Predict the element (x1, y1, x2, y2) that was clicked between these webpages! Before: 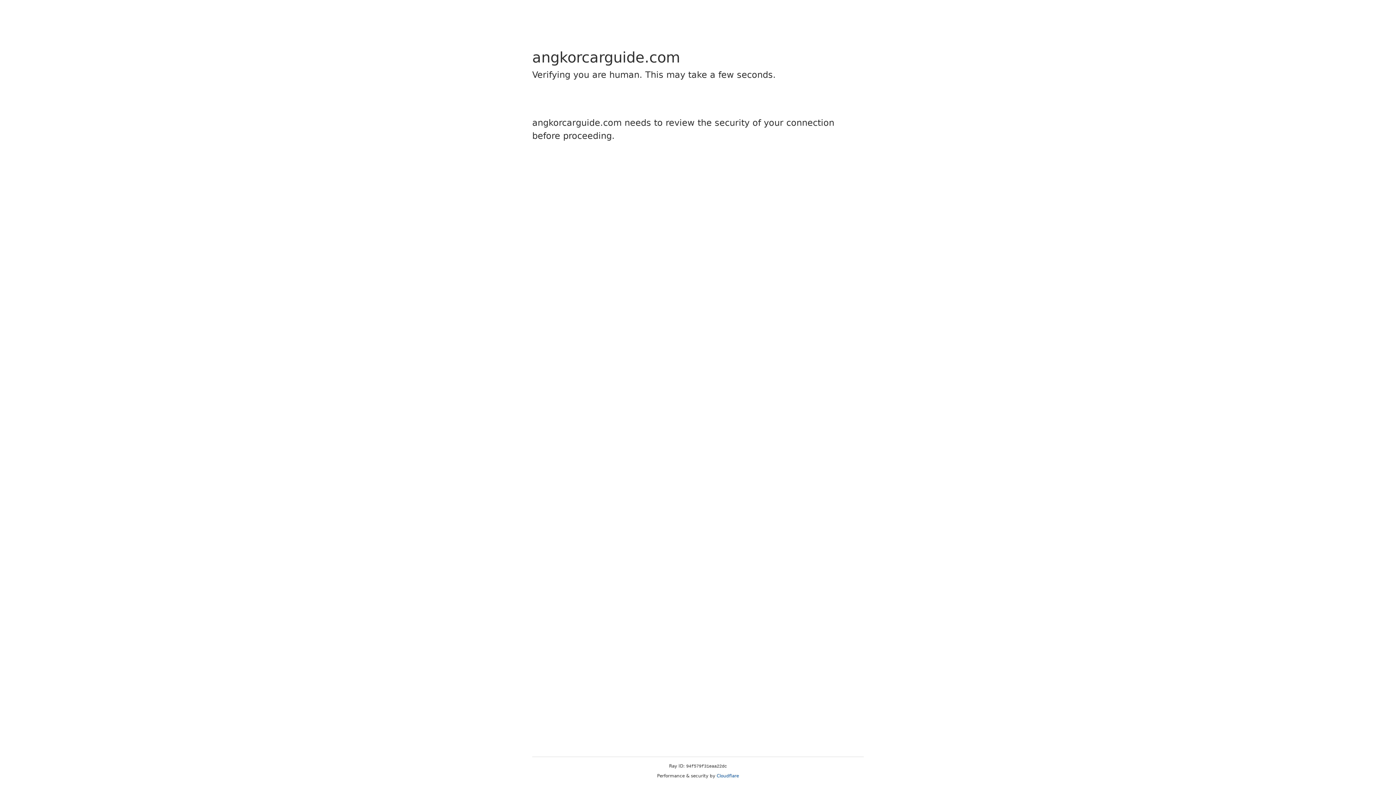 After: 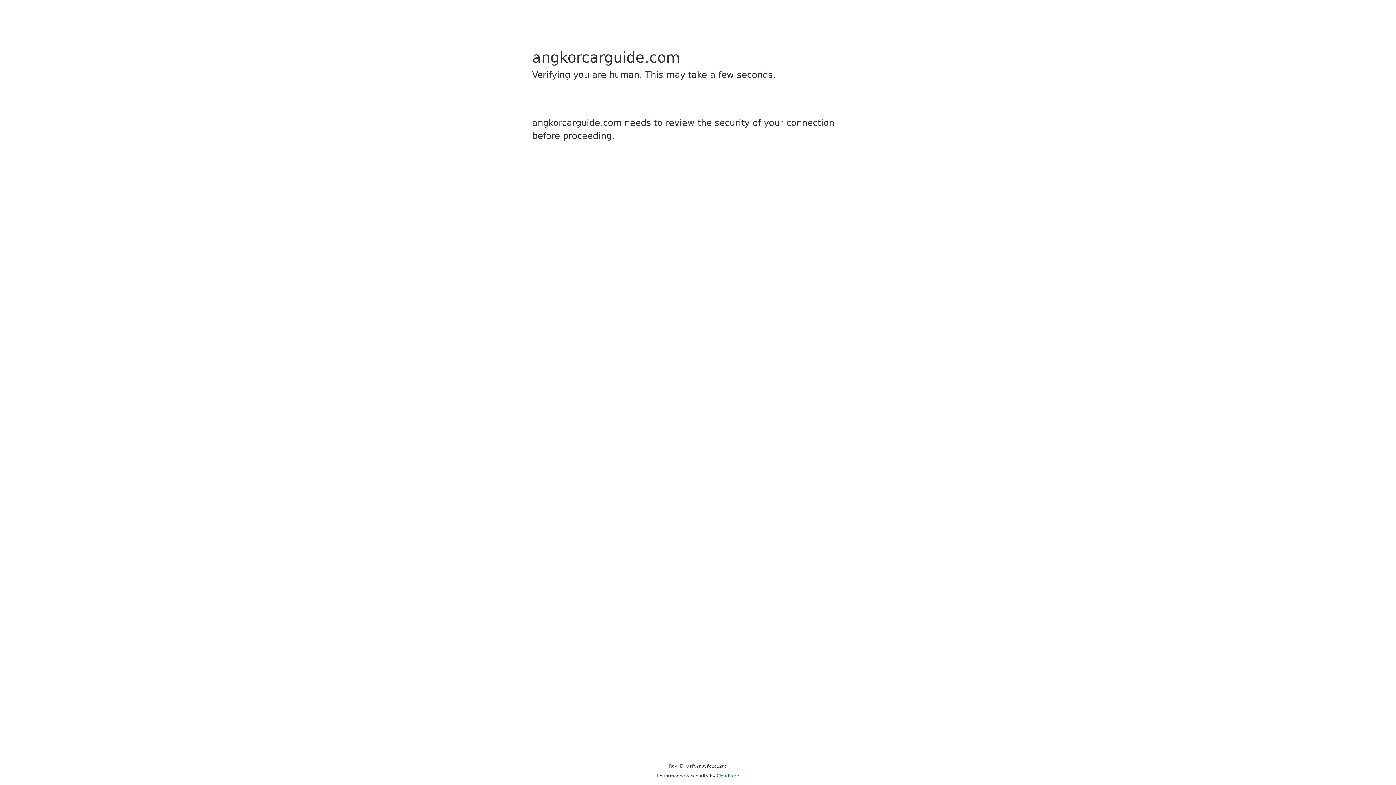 Action: bbox: (716, 773, 739, 778) label: Cloudflare